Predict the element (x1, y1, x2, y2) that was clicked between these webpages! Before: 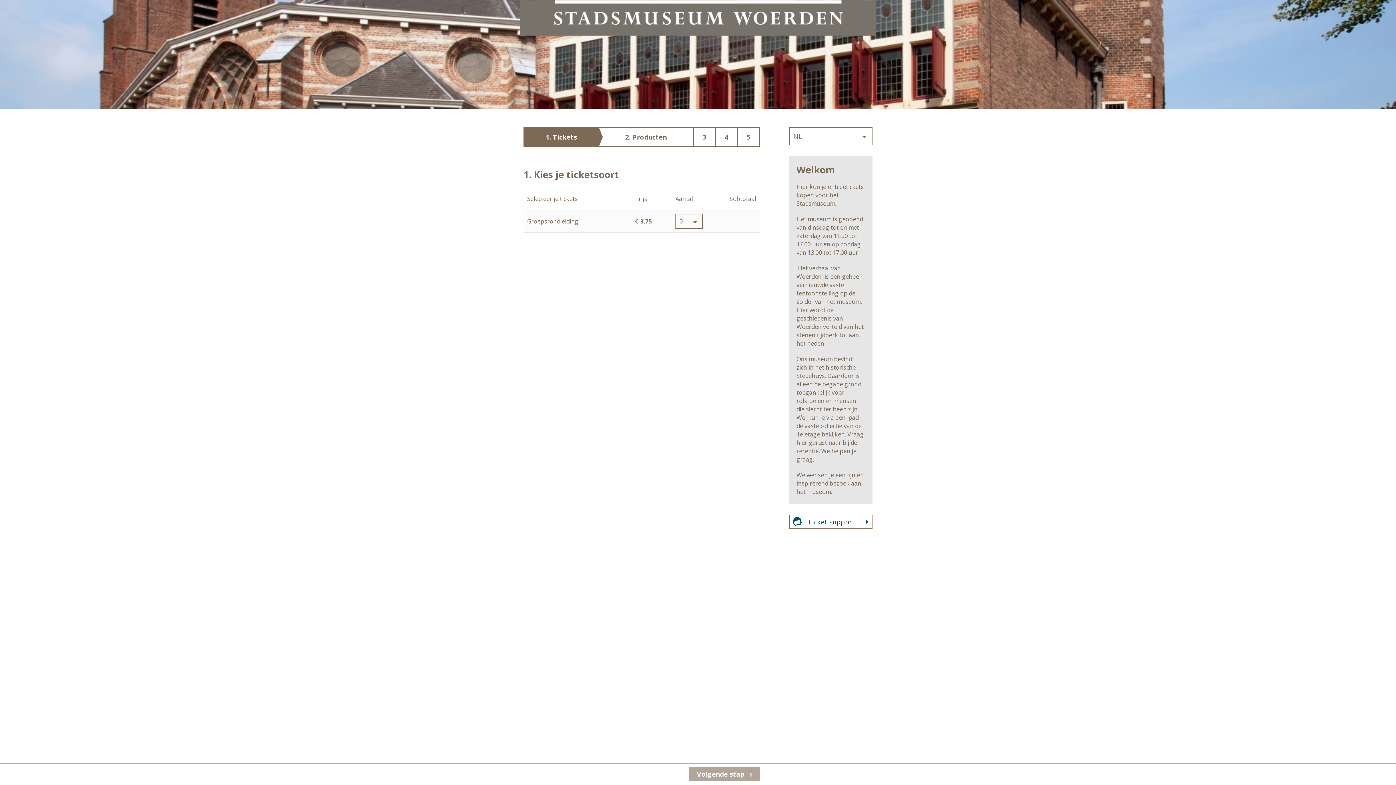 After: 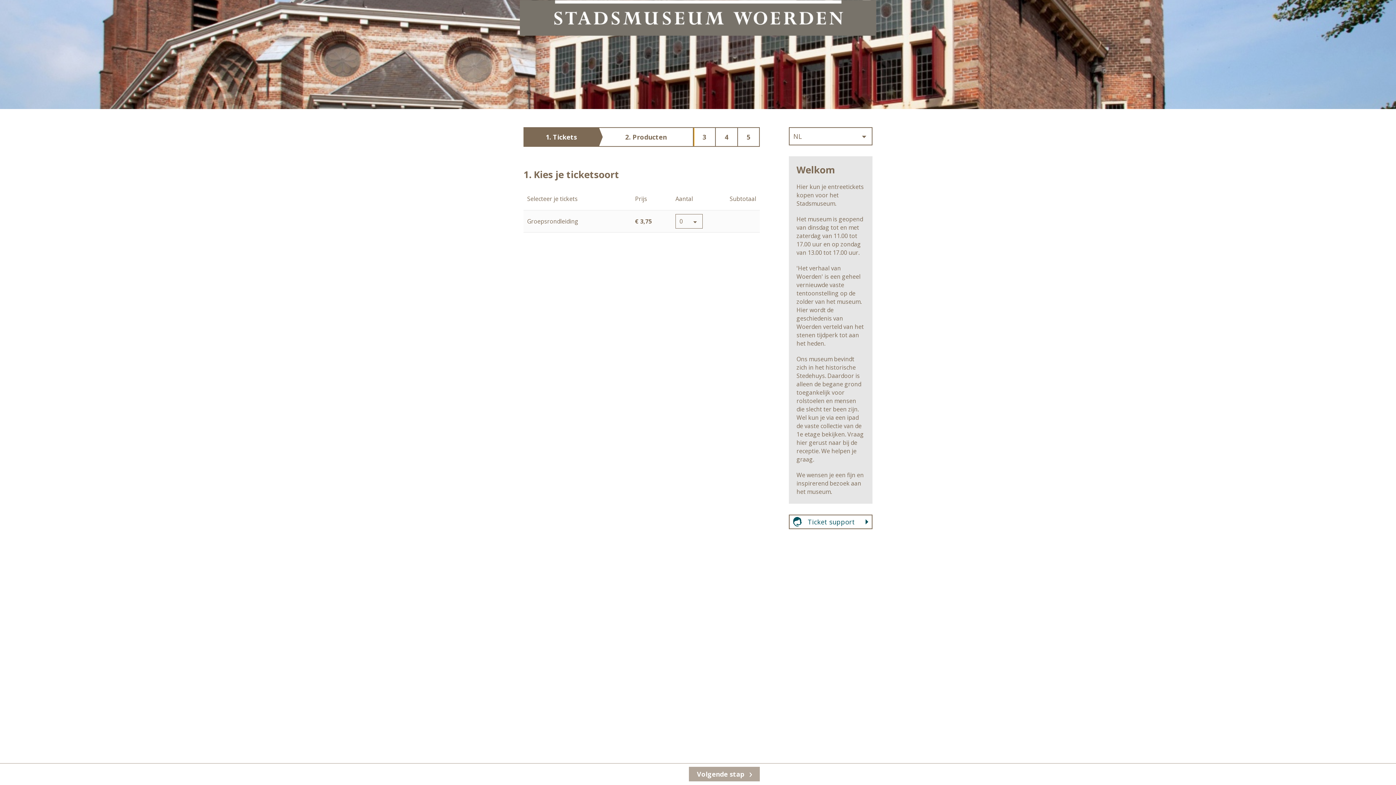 Action: label: 2. Producten bbox: (599, 128, 693, 146)